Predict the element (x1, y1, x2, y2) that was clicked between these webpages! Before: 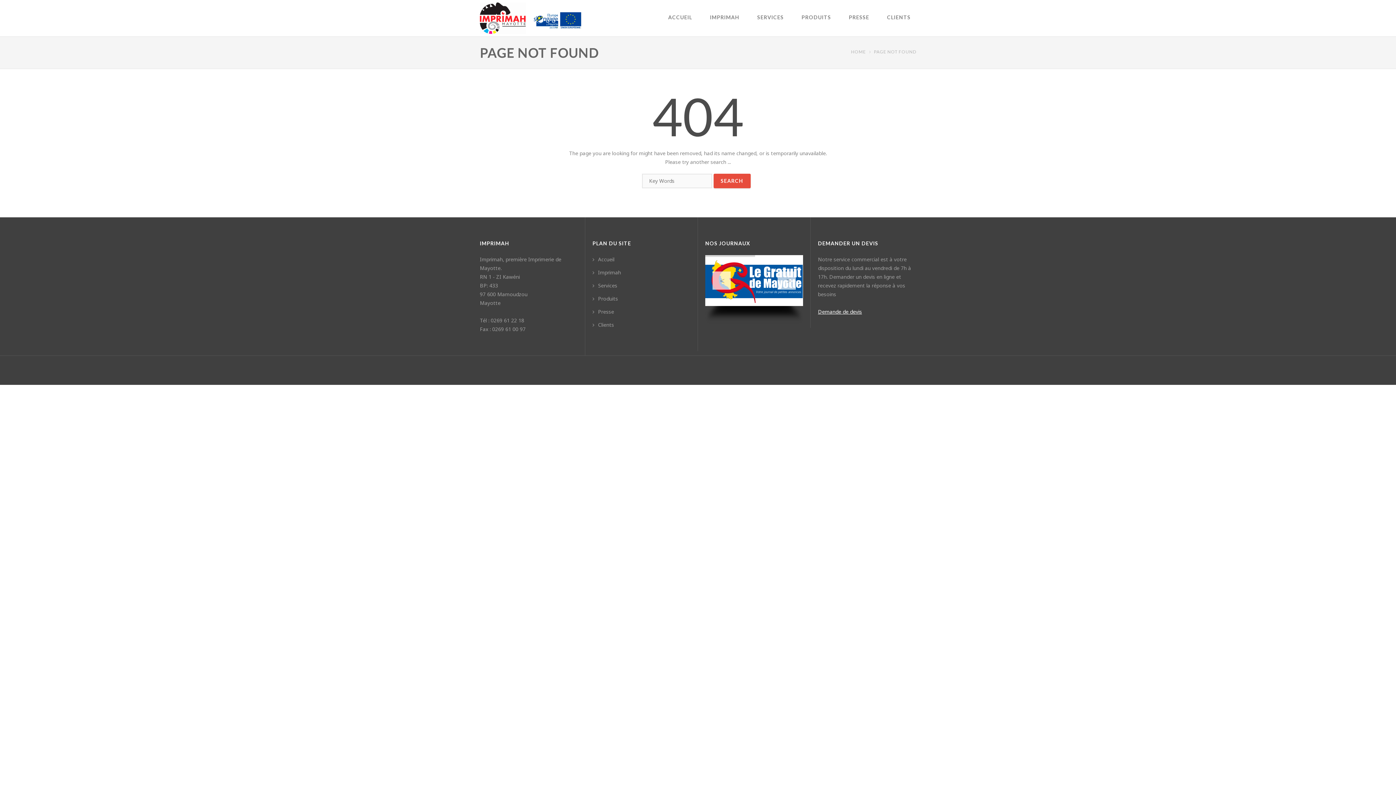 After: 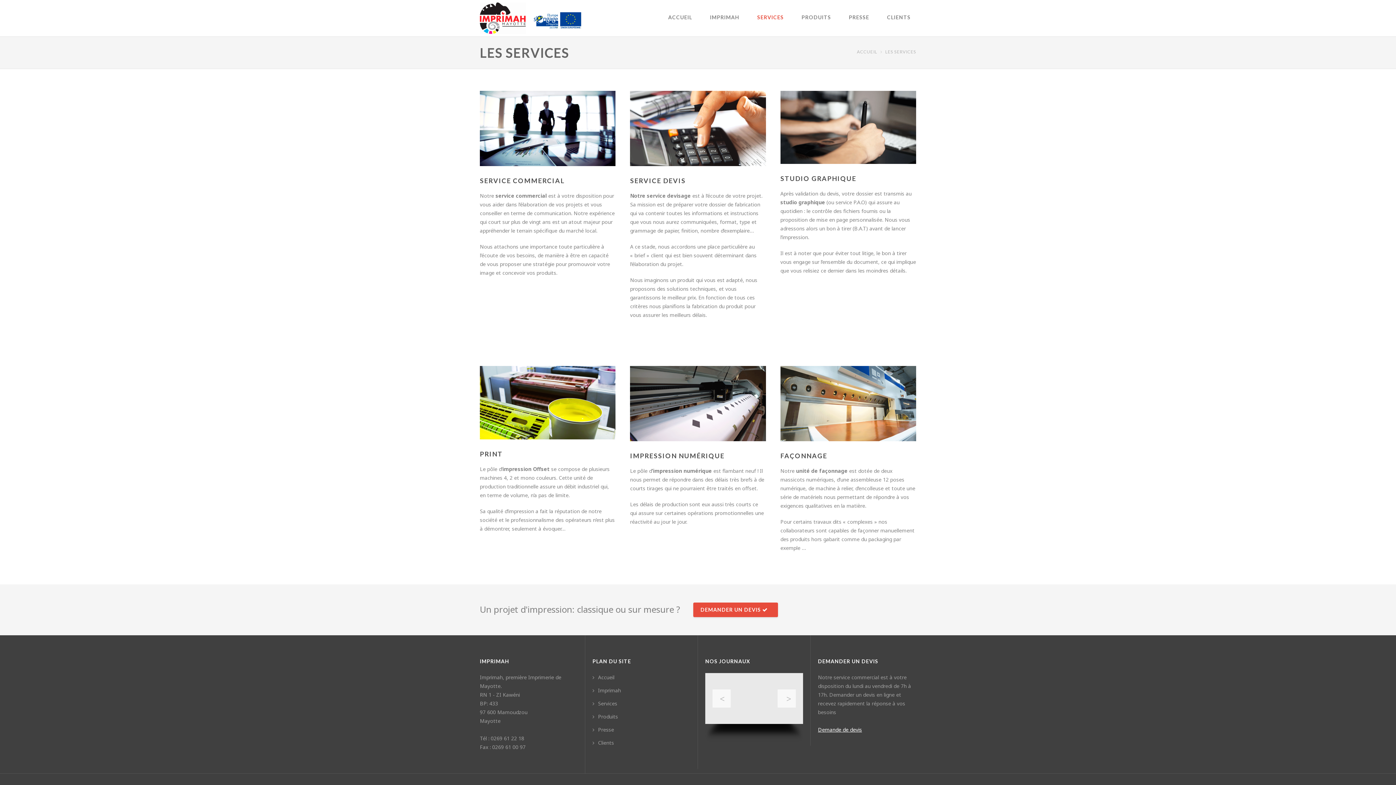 Action: bbox: (752, 10, 789, 24) label: SERVICES